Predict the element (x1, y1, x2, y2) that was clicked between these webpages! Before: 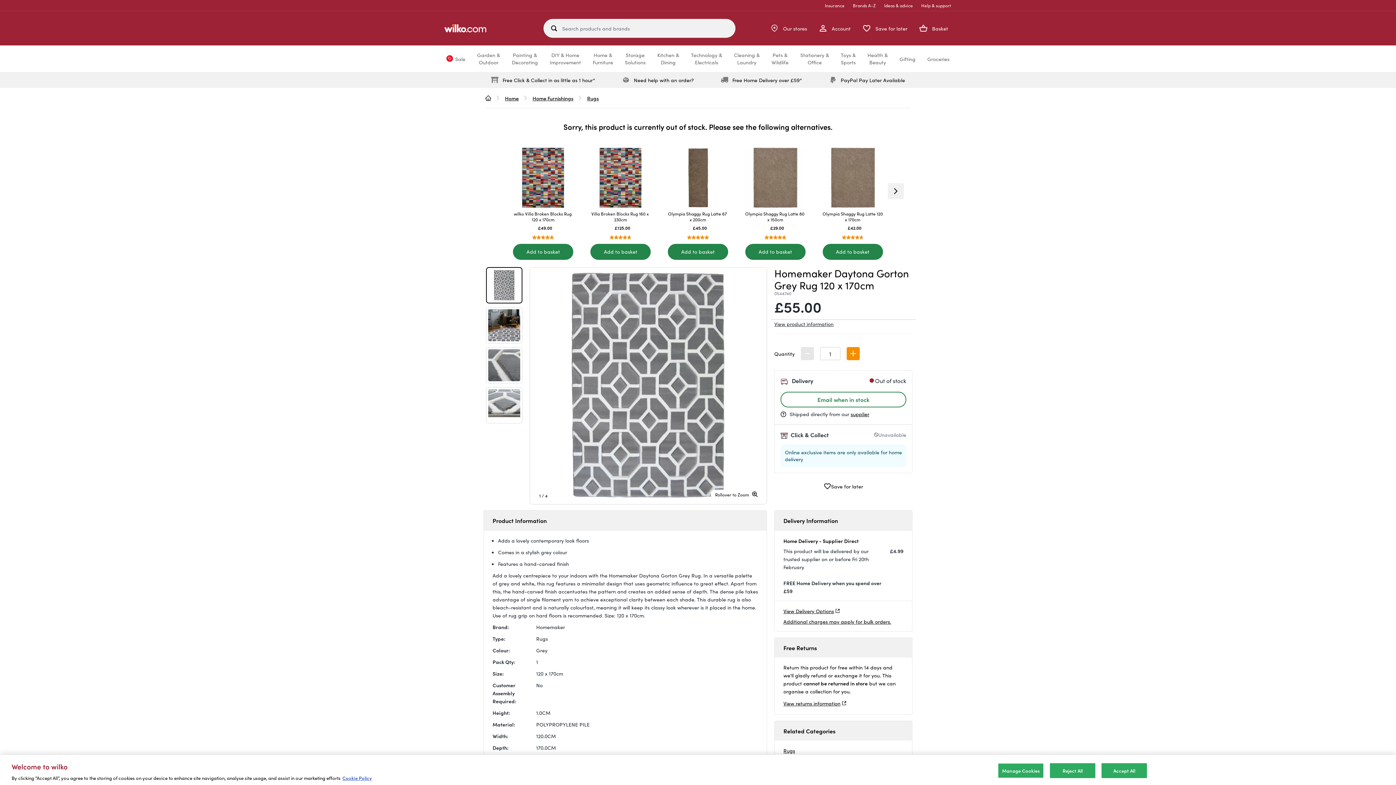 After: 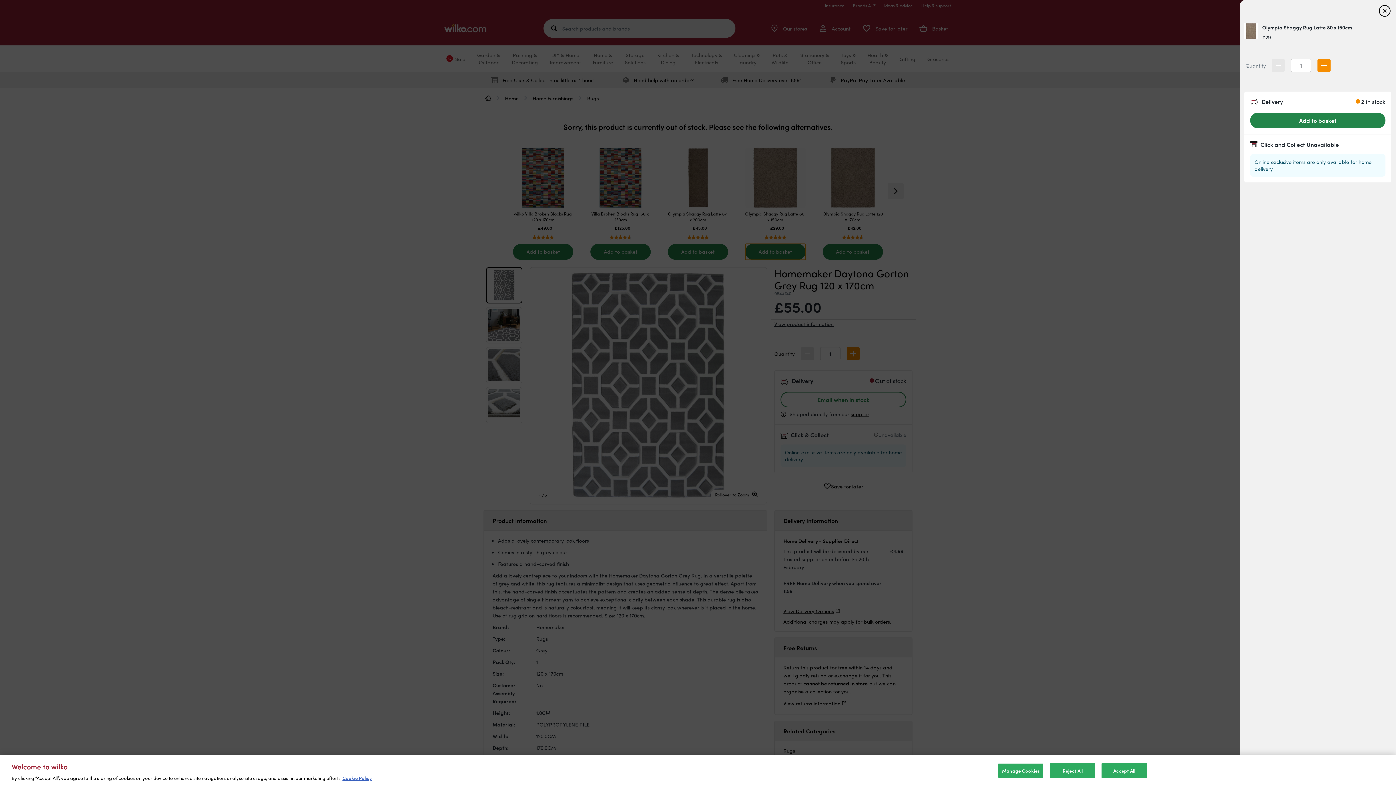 Action: bbox: (745, 243, 805, 259) label: Add to basket